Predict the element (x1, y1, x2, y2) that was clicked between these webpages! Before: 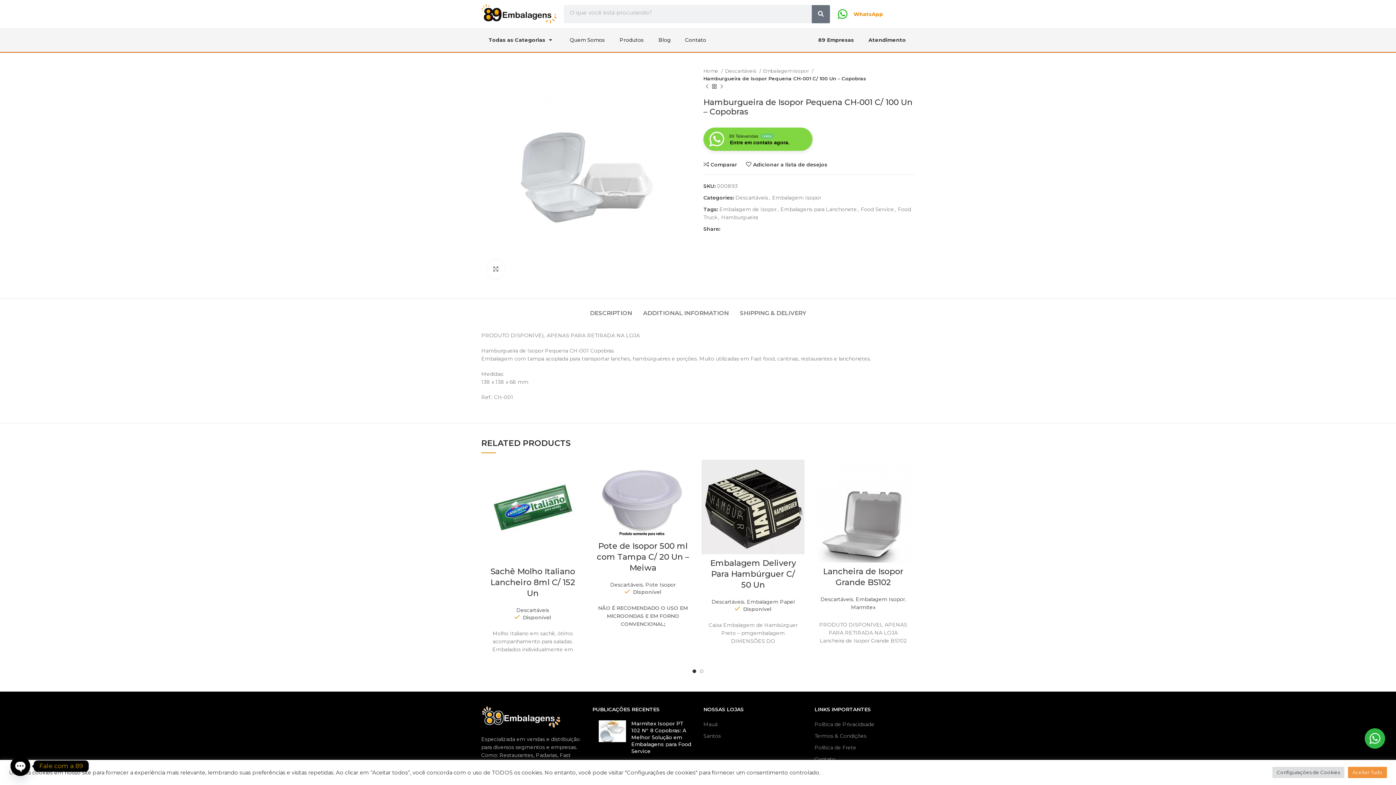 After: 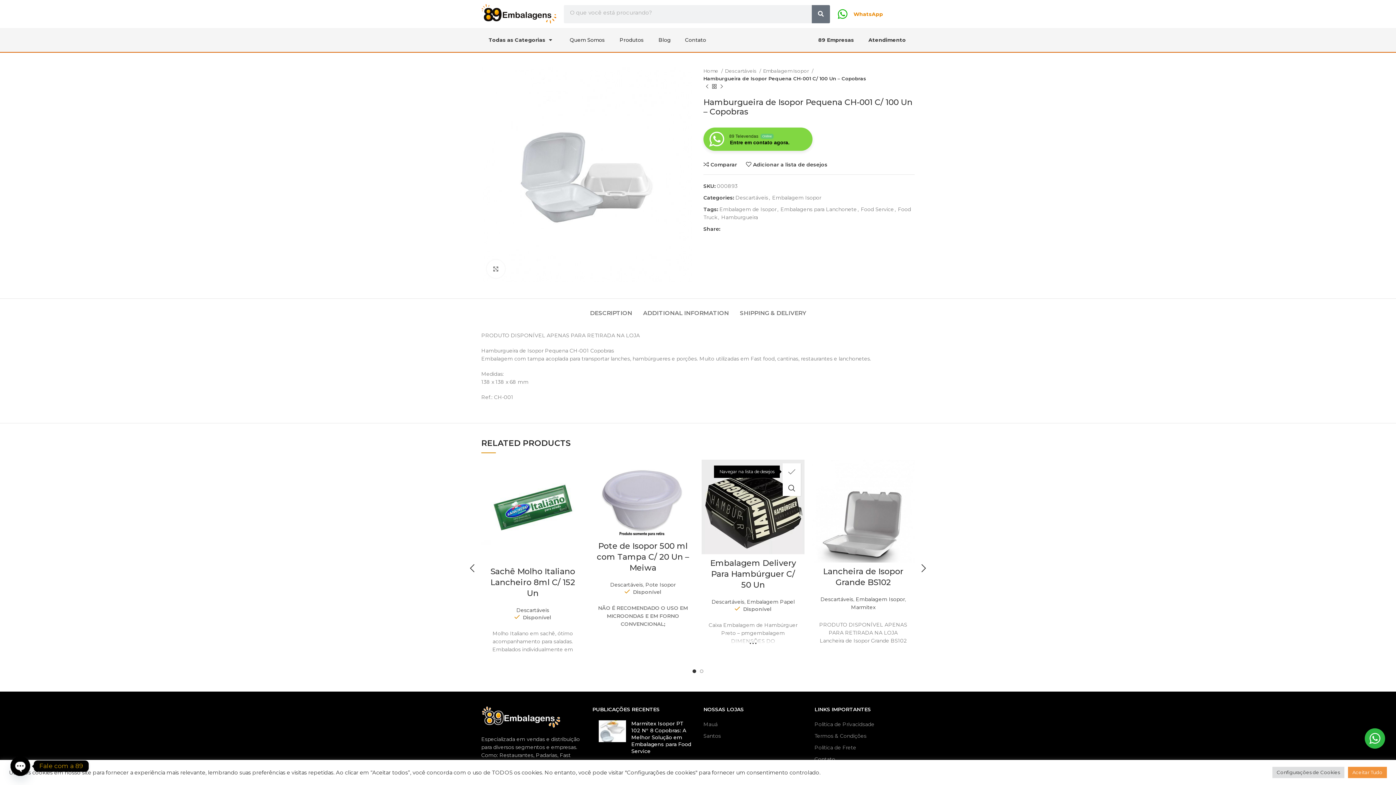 Action: bbox: (790, 463, 808, 480) label: Adicionar a lista de desejos